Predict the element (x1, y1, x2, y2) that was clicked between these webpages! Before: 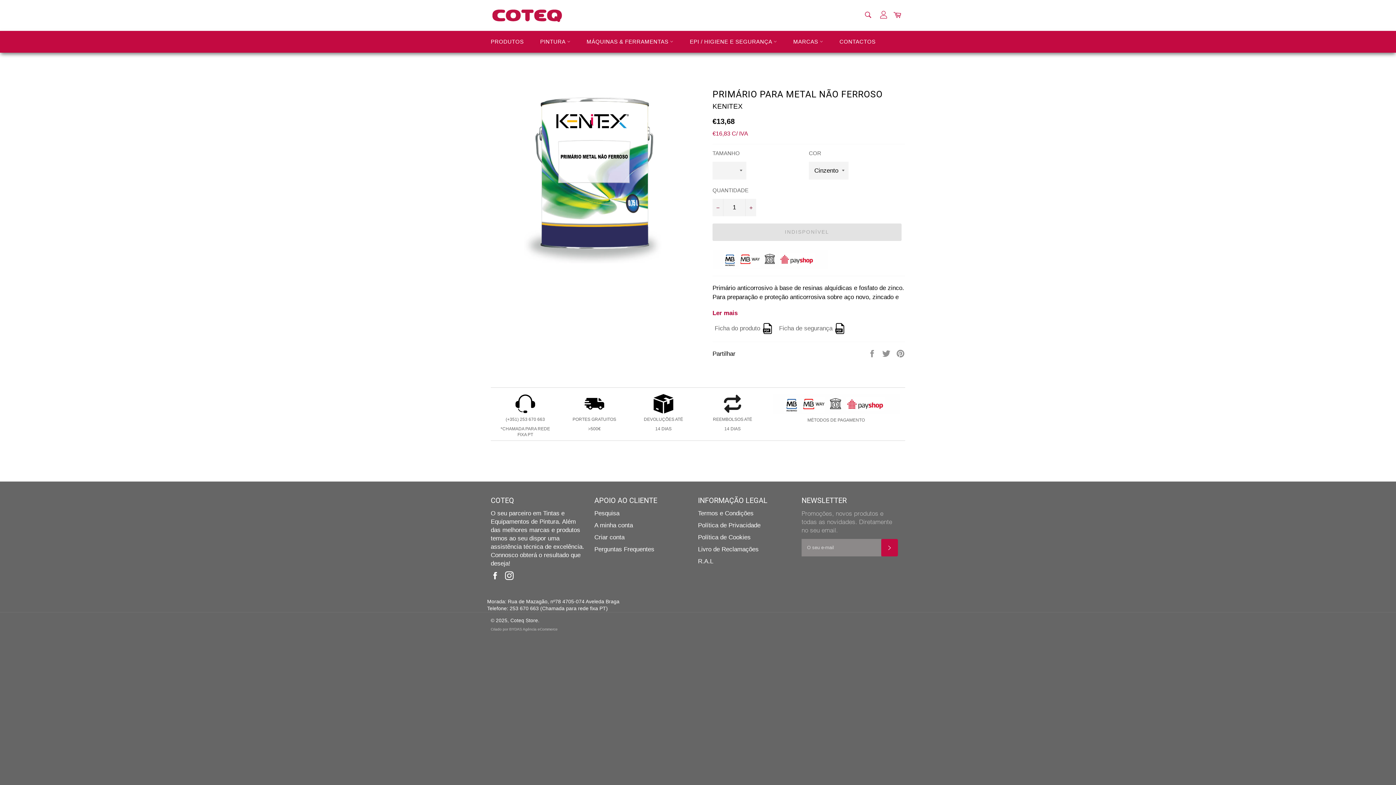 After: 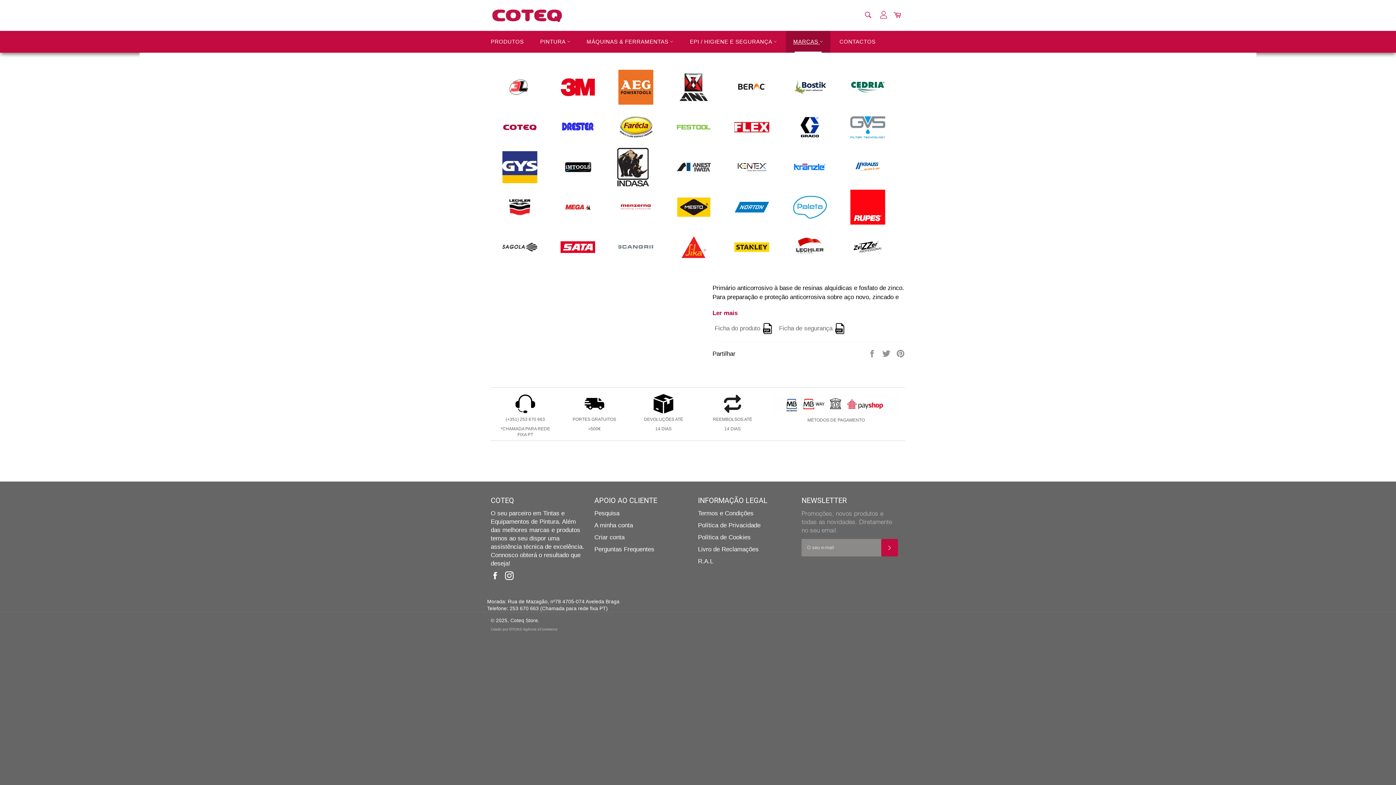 Action: label: MARCAS  bbox: (786, 30, 830, 52)